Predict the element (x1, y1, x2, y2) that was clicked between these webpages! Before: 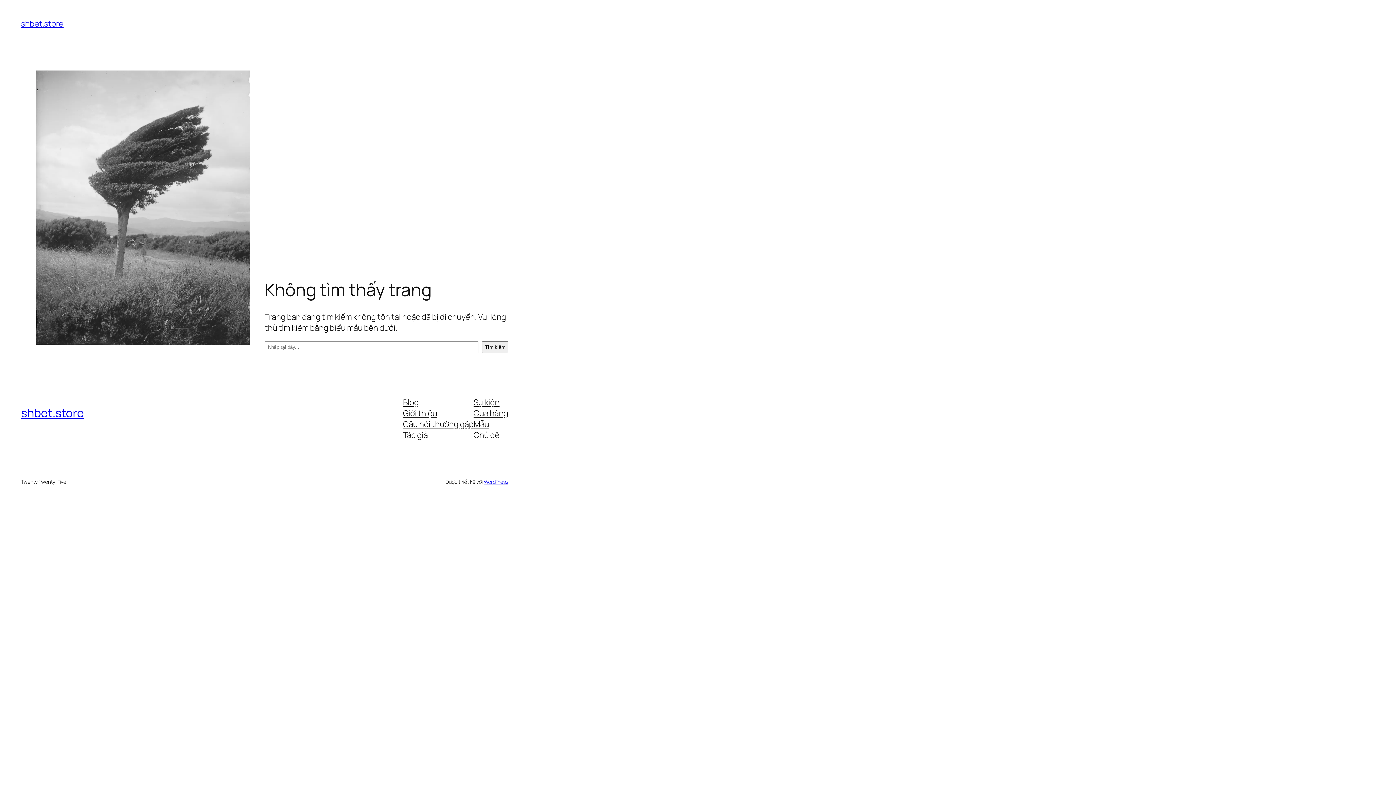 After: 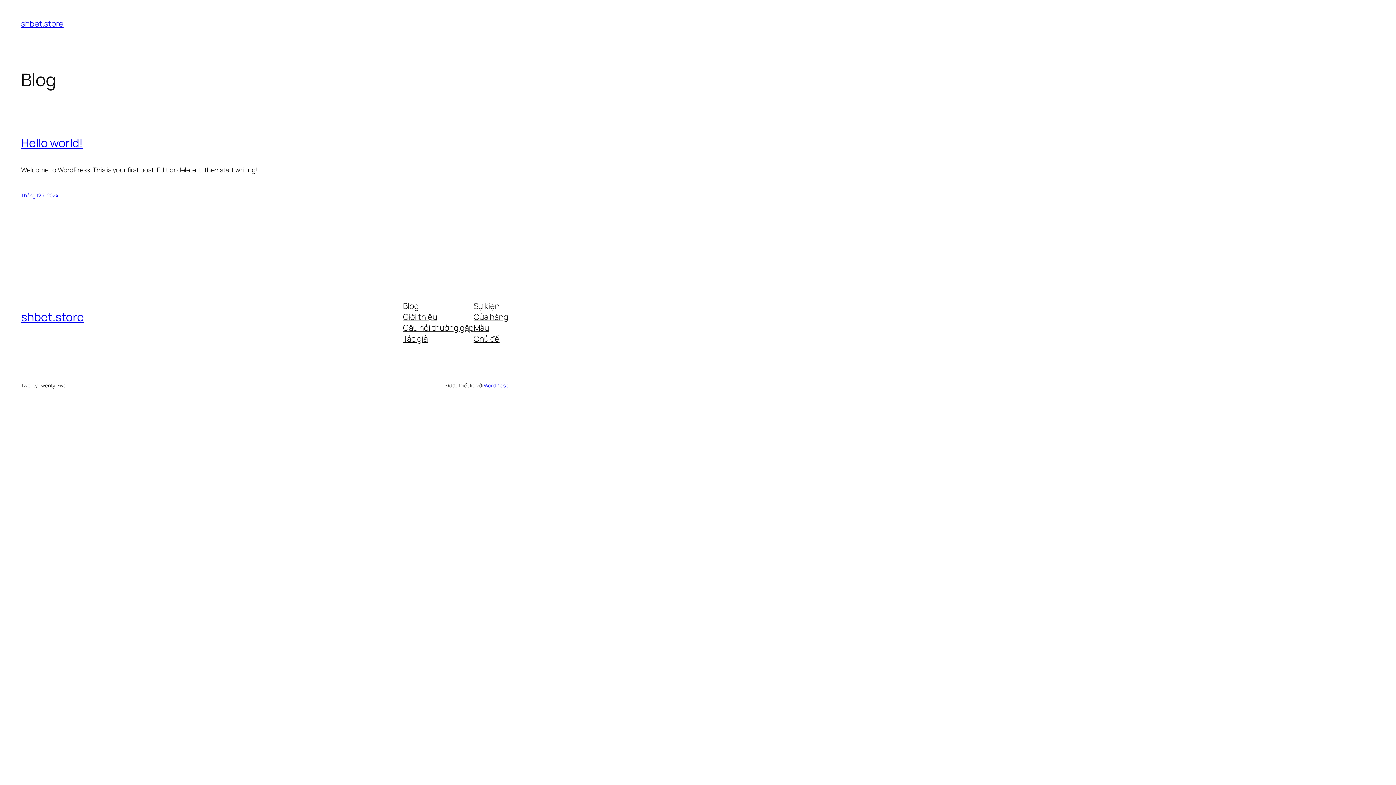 Action: label: shbet.store bbox: (21, 405, 83, 421)